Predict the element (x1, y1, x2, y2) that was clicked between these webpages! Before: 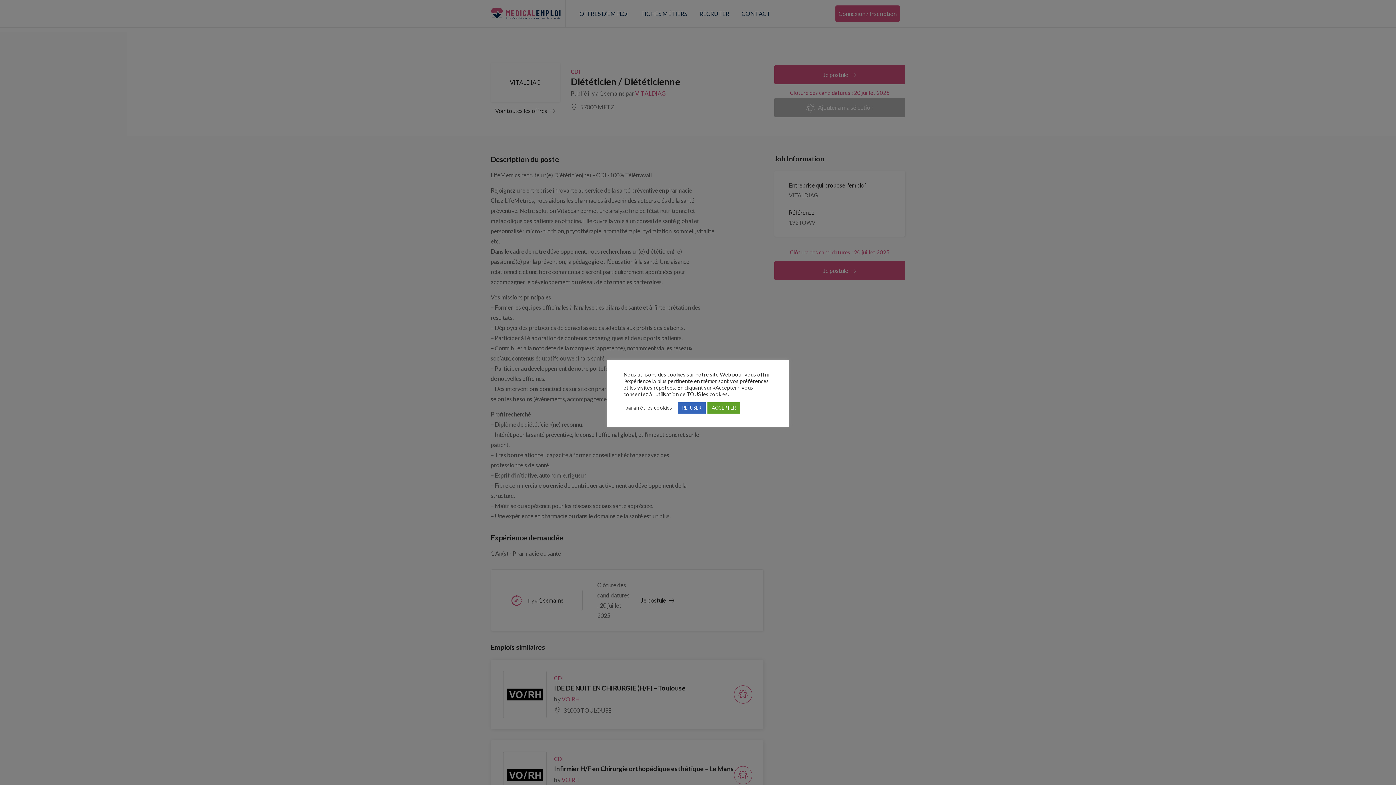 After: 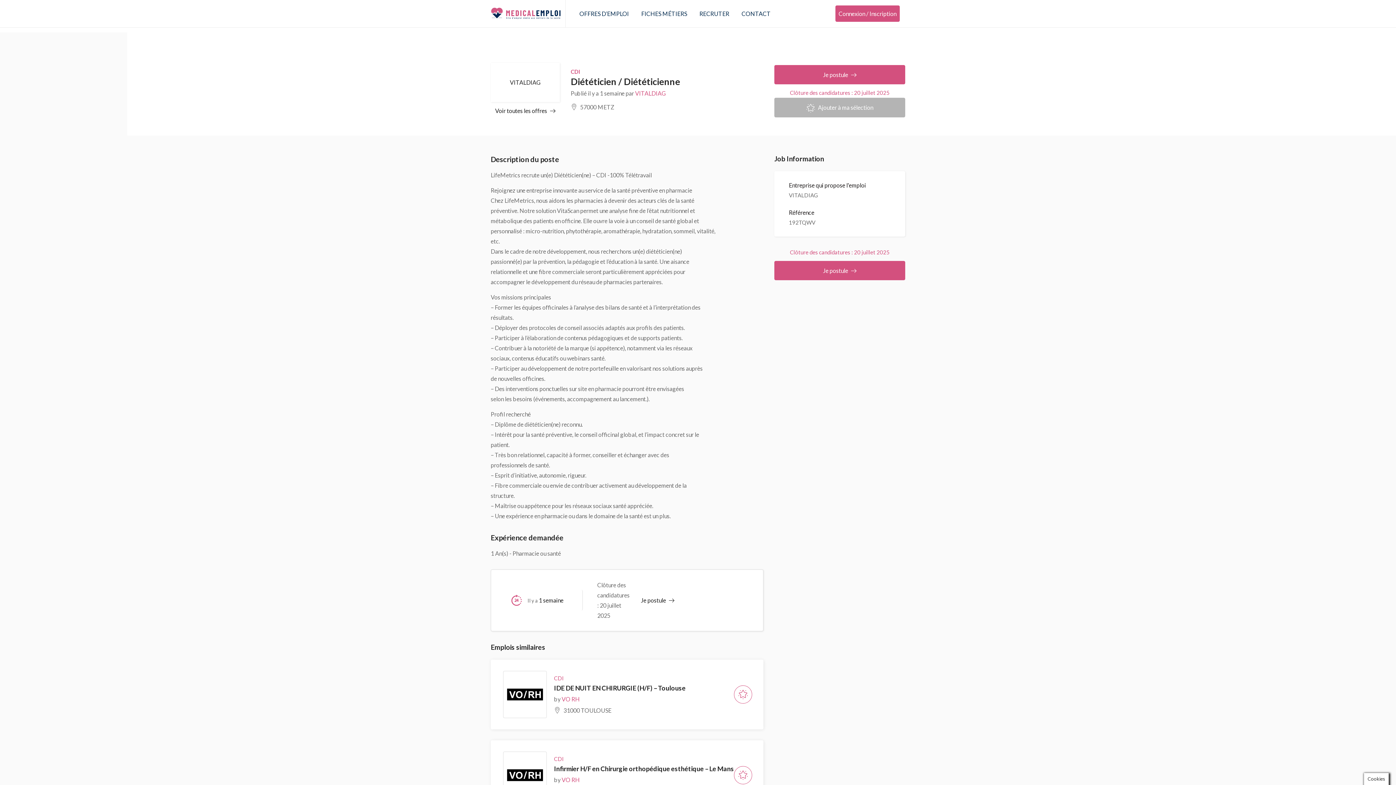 Action: label: ACCEPTER bbox: (707, 402, 740, 413)